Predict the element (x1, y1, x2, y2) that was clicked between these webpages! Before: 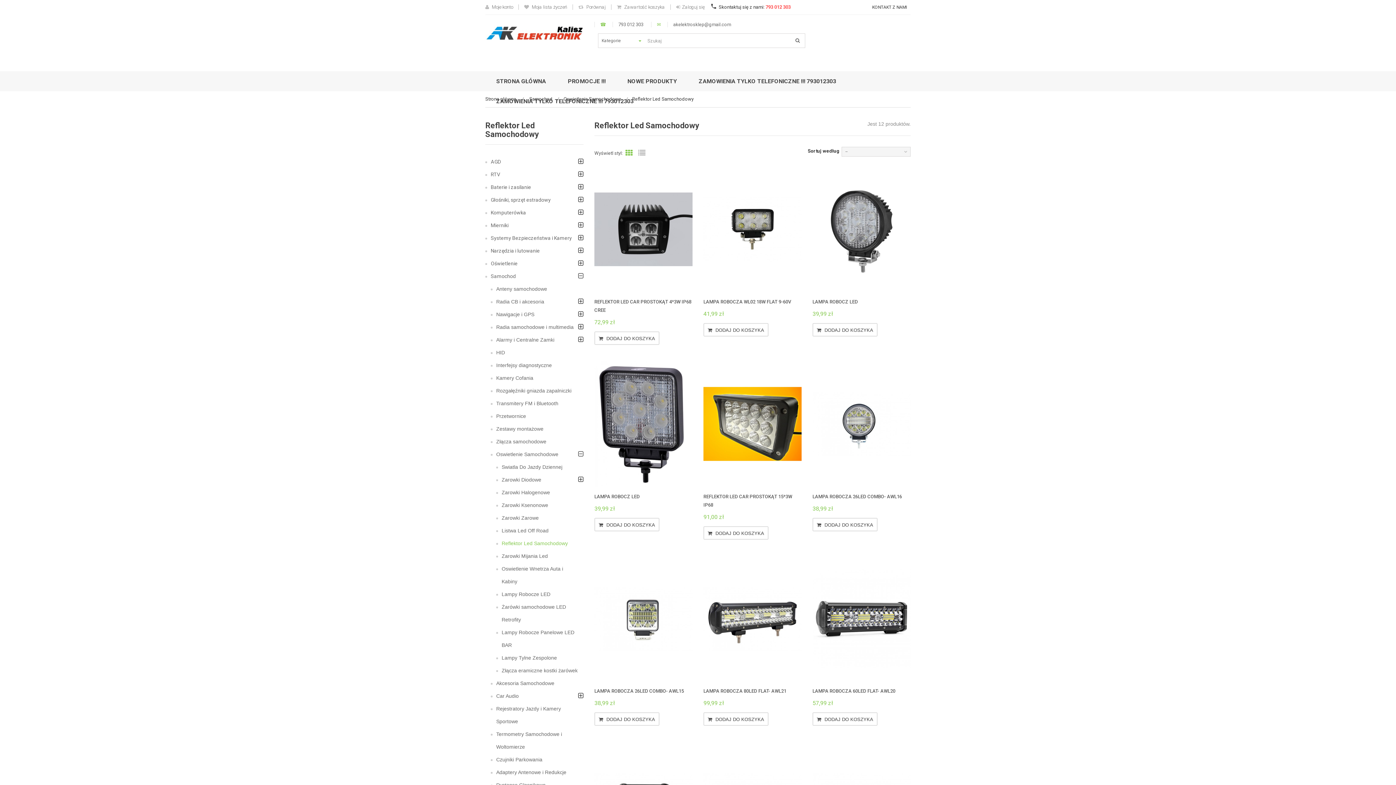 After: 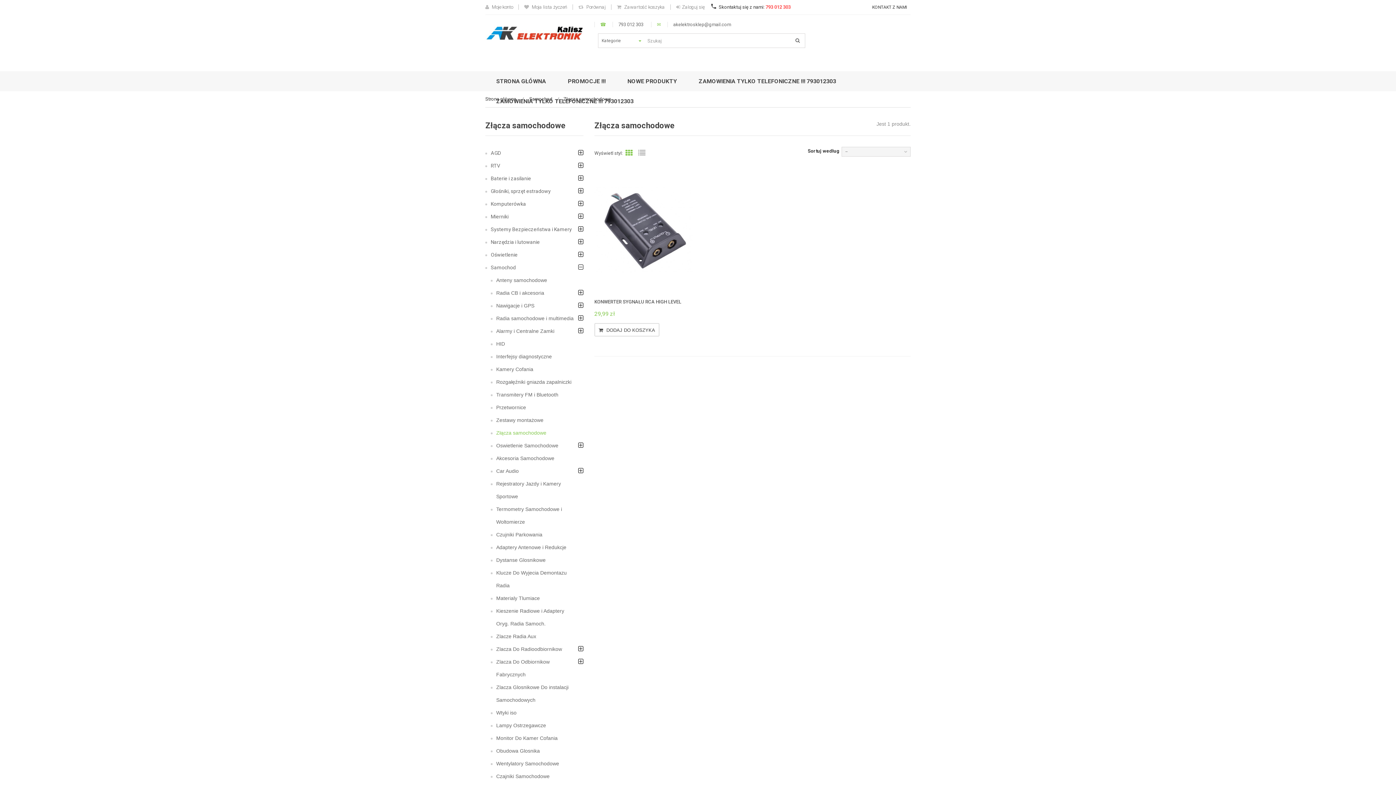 Action: bbox: (490, 435, 583, 448) label: Złącza samochodowe